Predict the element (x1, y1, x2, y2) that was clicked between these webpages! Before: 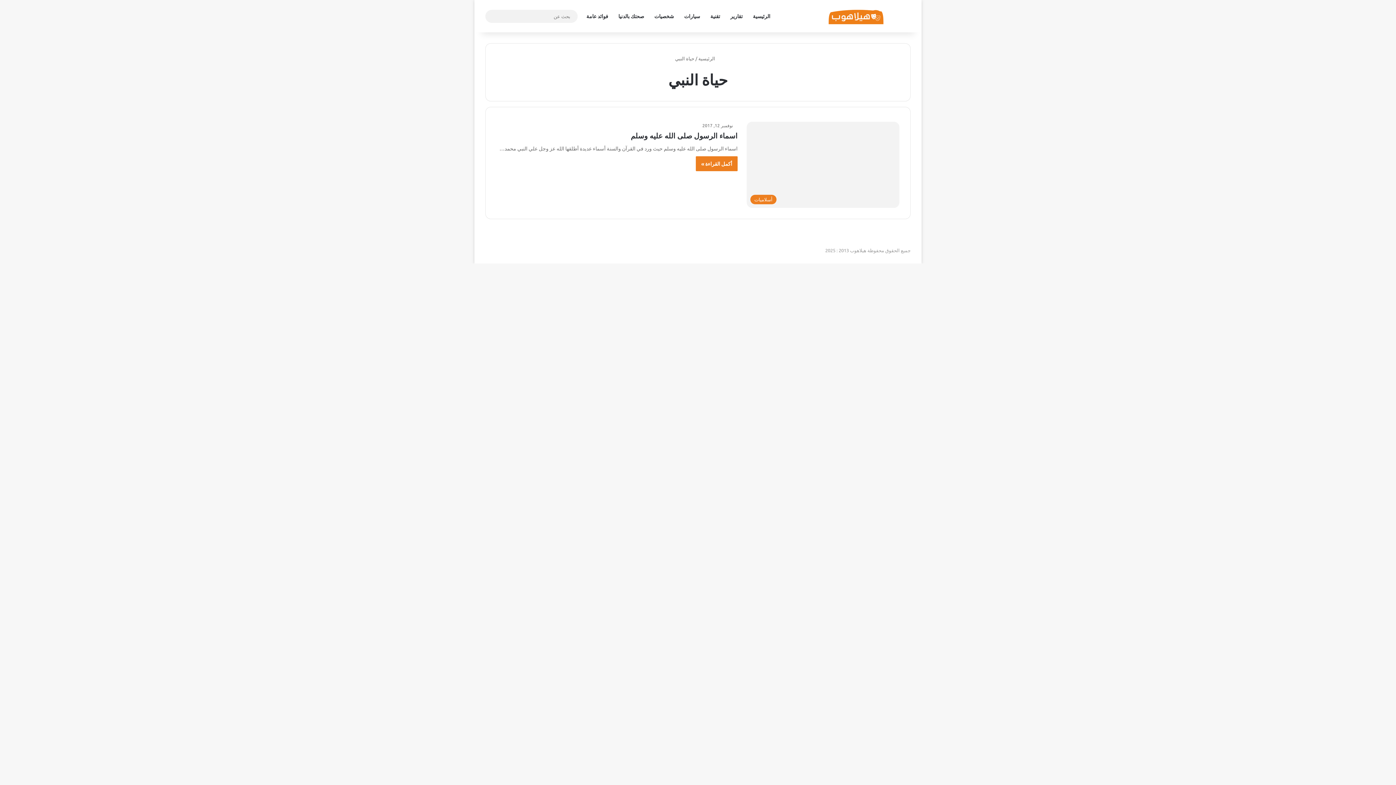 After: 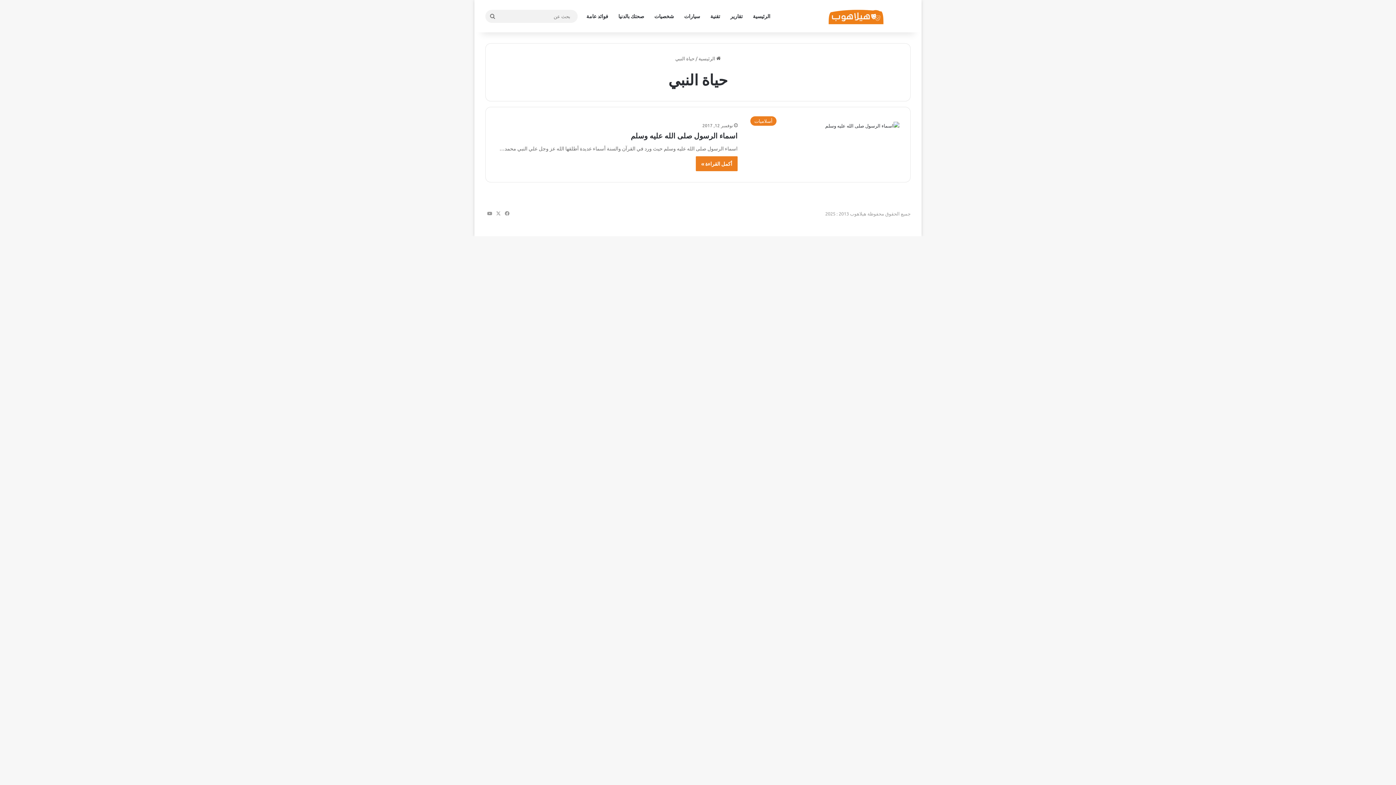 Action: bbox: (502, 246, 511, 254) label: فيسبوك